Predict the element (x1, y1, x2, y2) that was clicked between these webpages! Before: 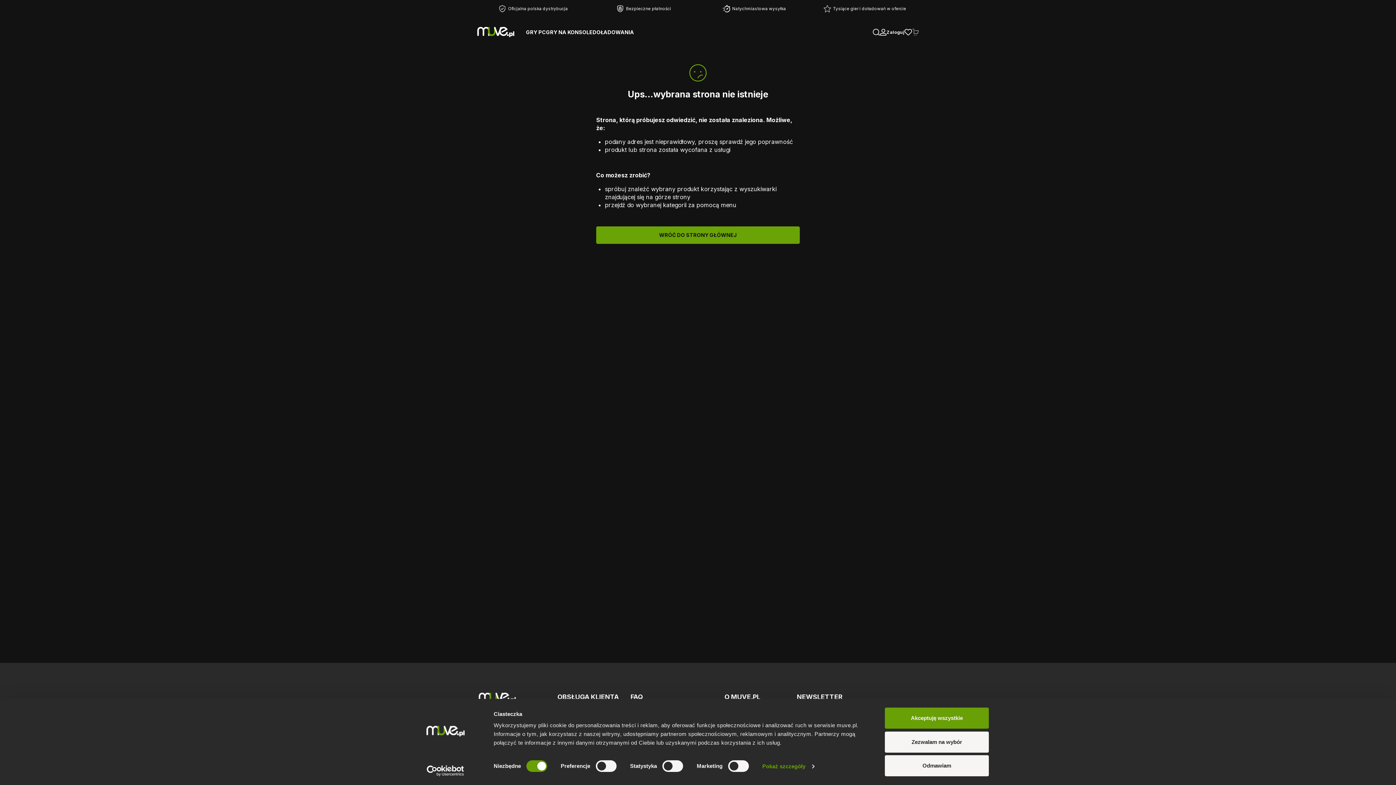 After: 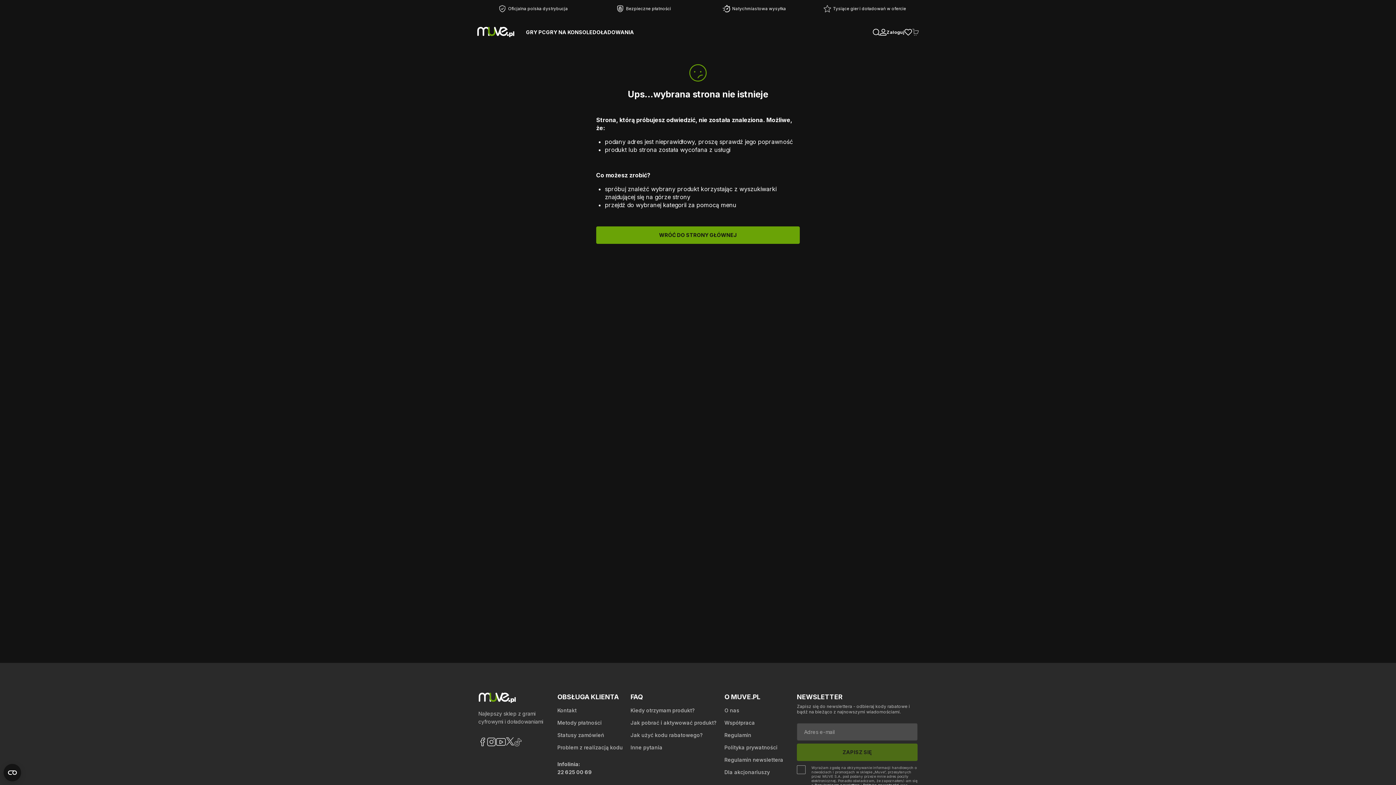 Action: bbox: (885, 755, 989, 776) label: Odmawiam